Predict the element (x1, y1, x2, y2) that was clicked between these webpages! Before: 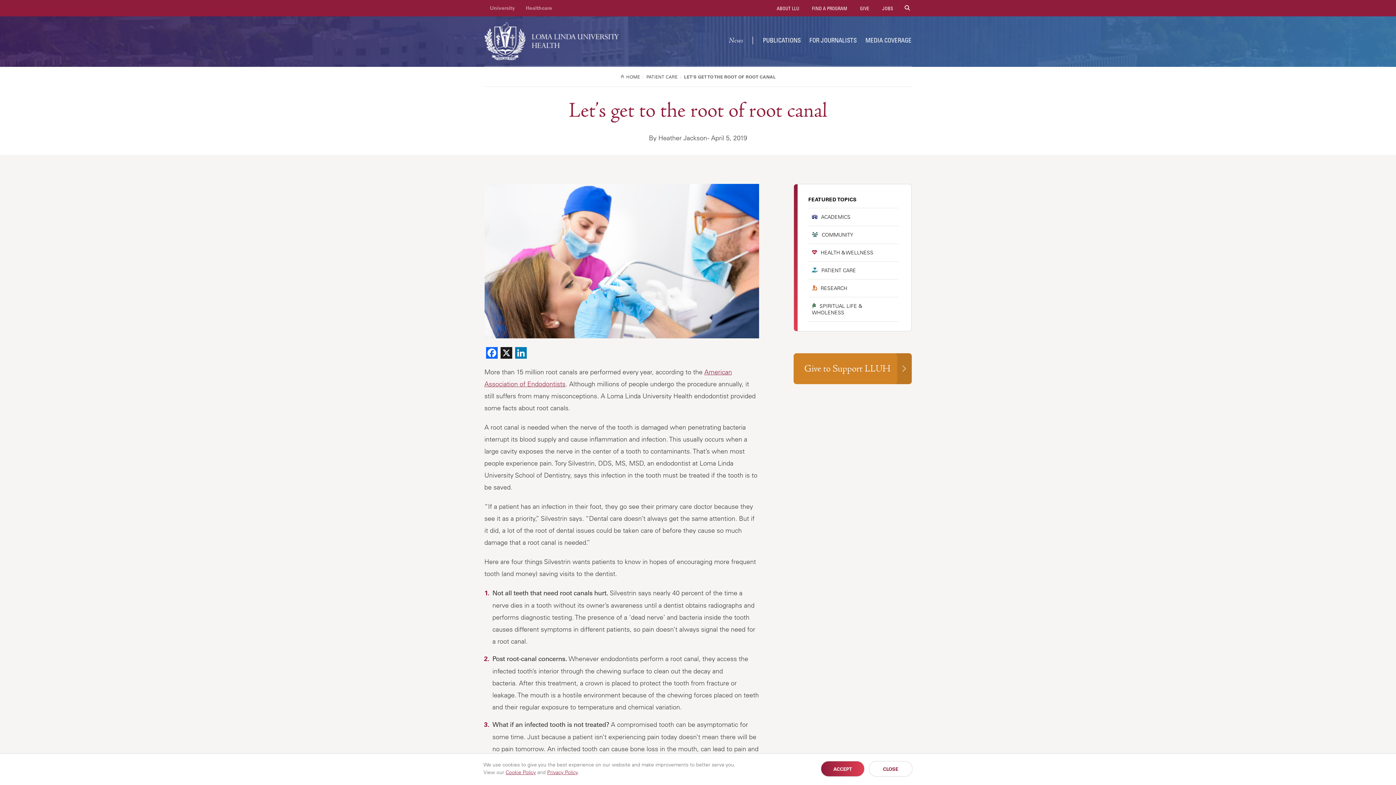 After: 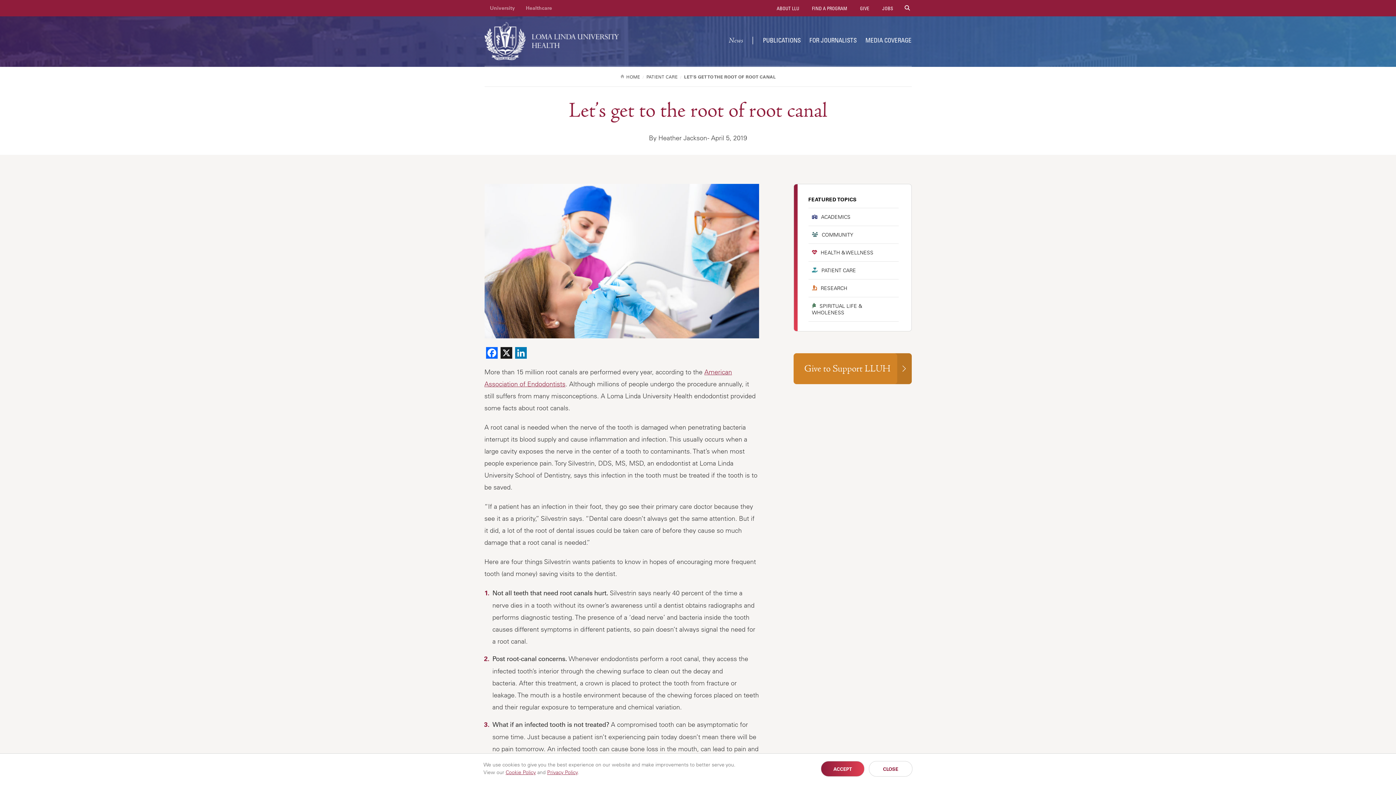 Action: label: Cookie Policy bbox: (505, 769, 536, 776)